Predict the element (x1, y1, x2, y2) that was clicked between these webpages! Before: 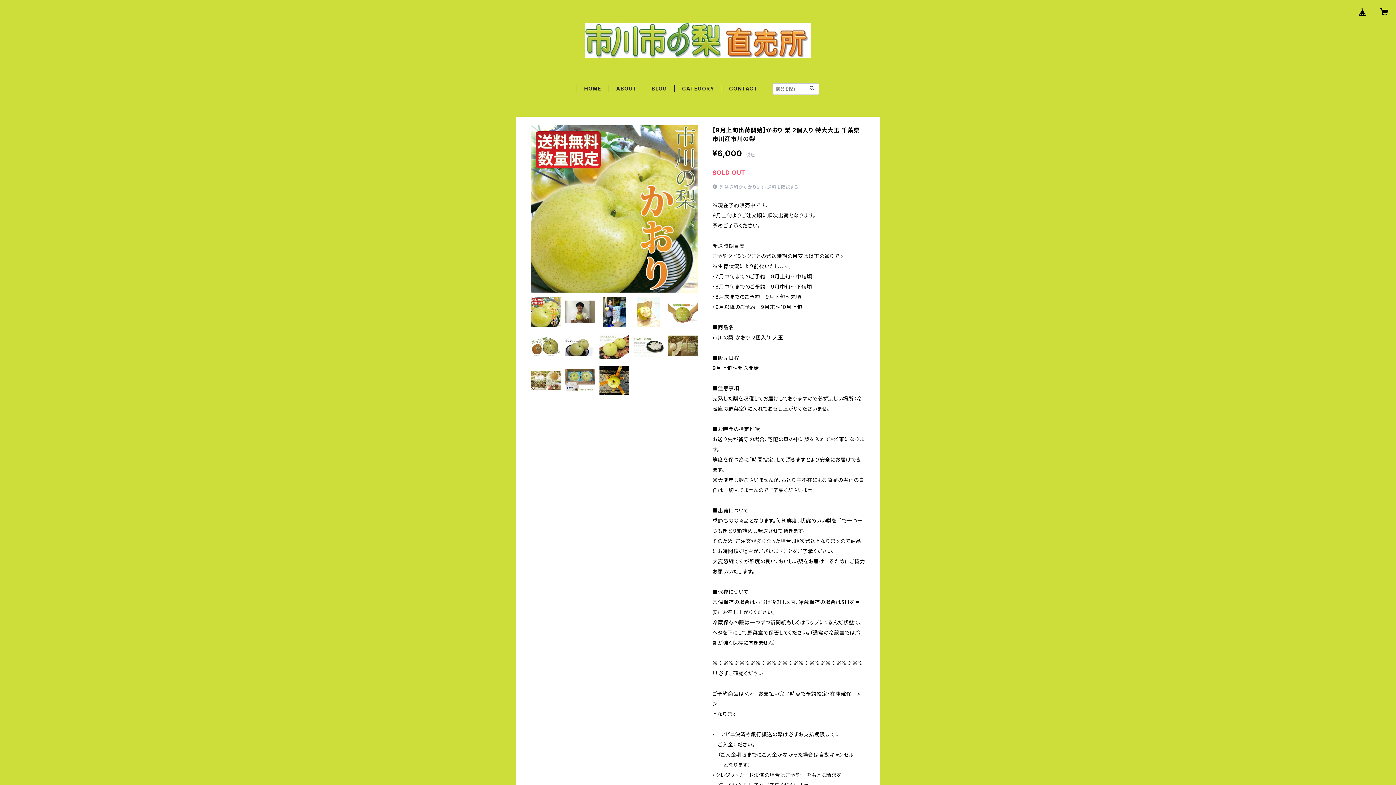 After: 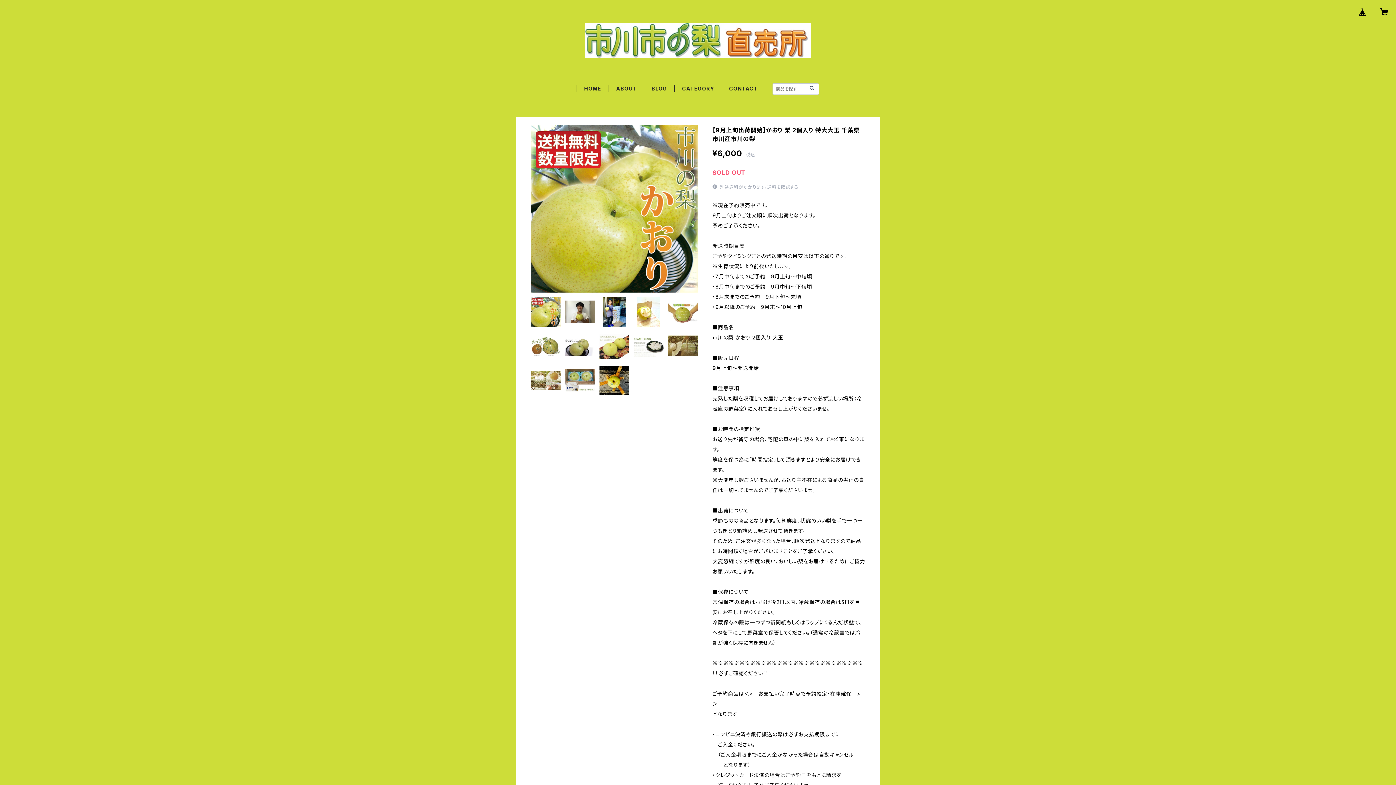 Action: bbox: (1354, 2, 1371, 20)